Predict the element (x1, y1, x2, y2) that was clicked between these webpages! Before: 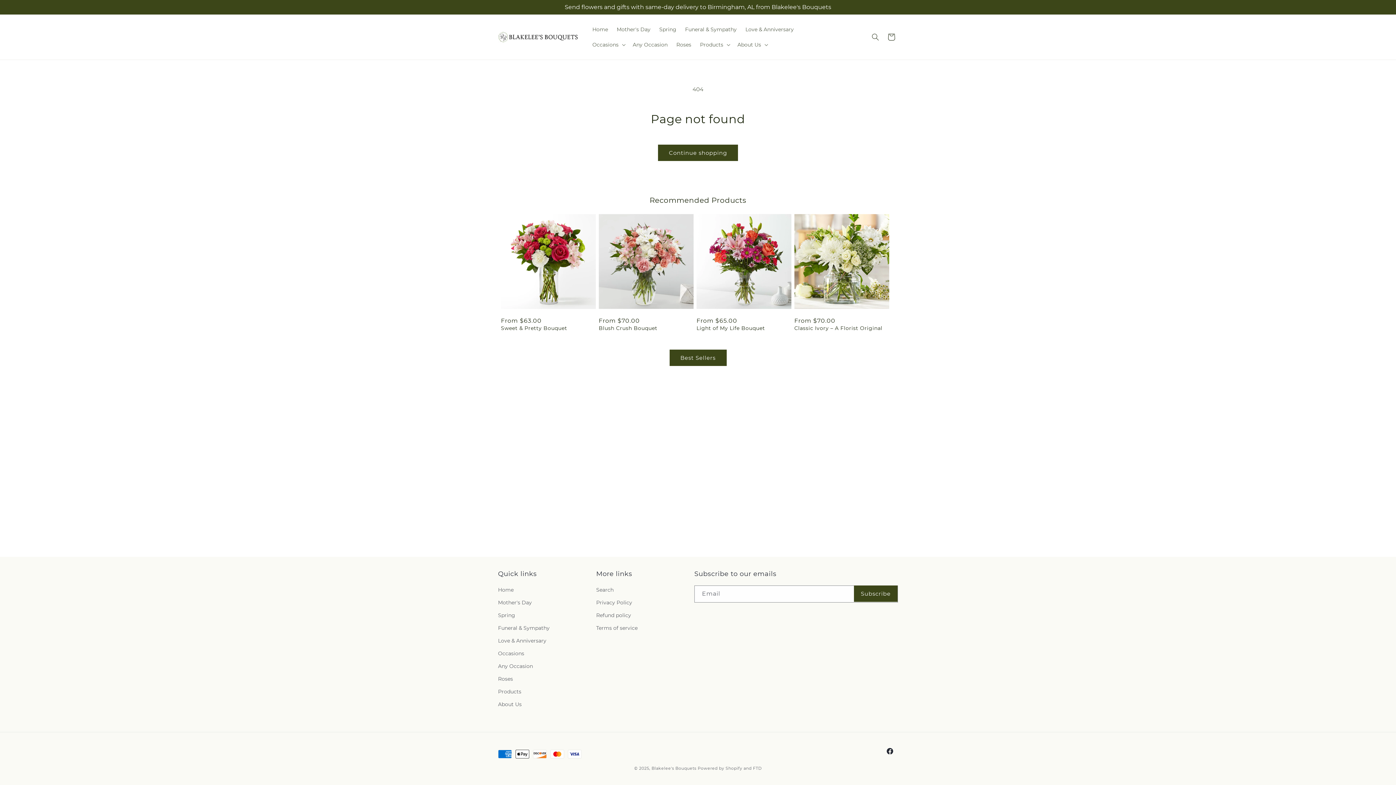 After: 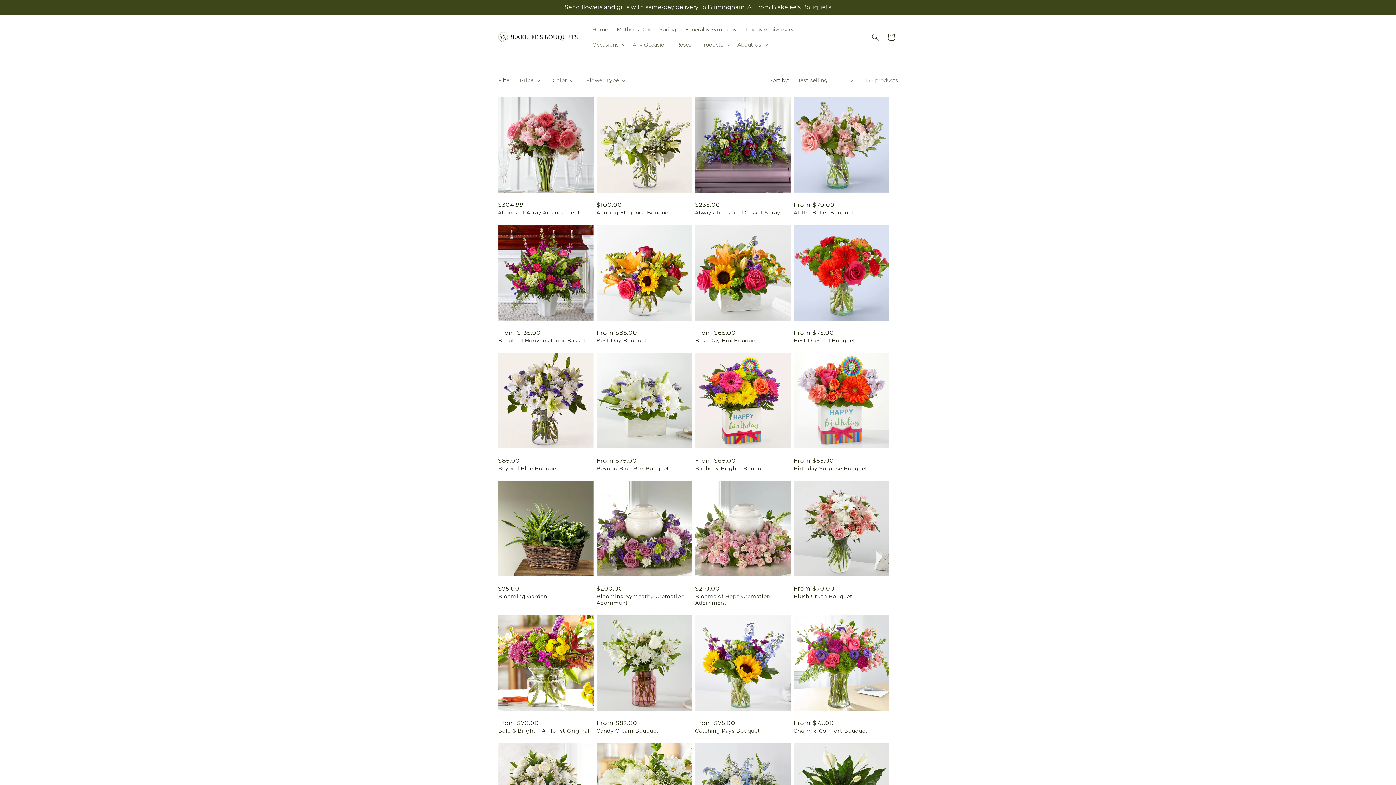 Action: bbox: (498, 685, 521, 698) label: Products